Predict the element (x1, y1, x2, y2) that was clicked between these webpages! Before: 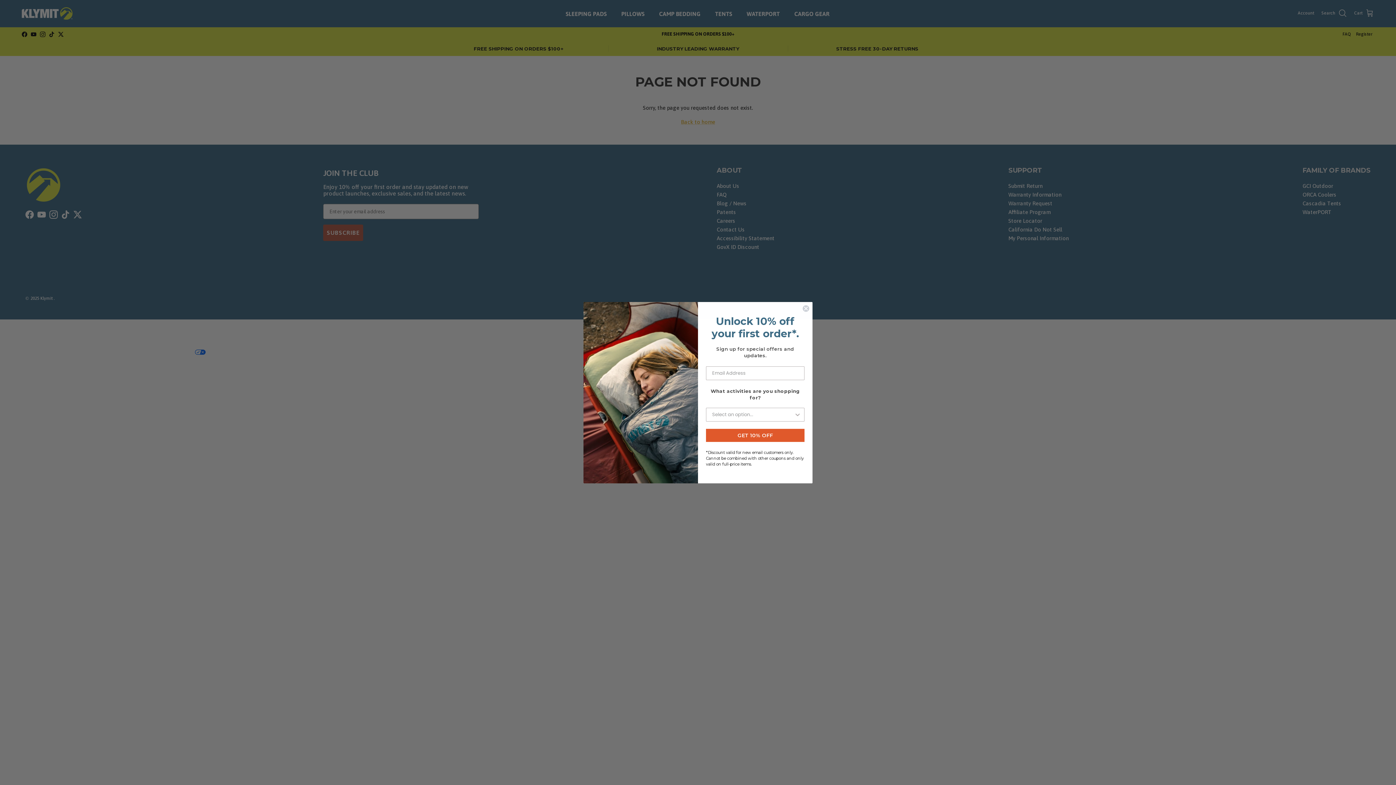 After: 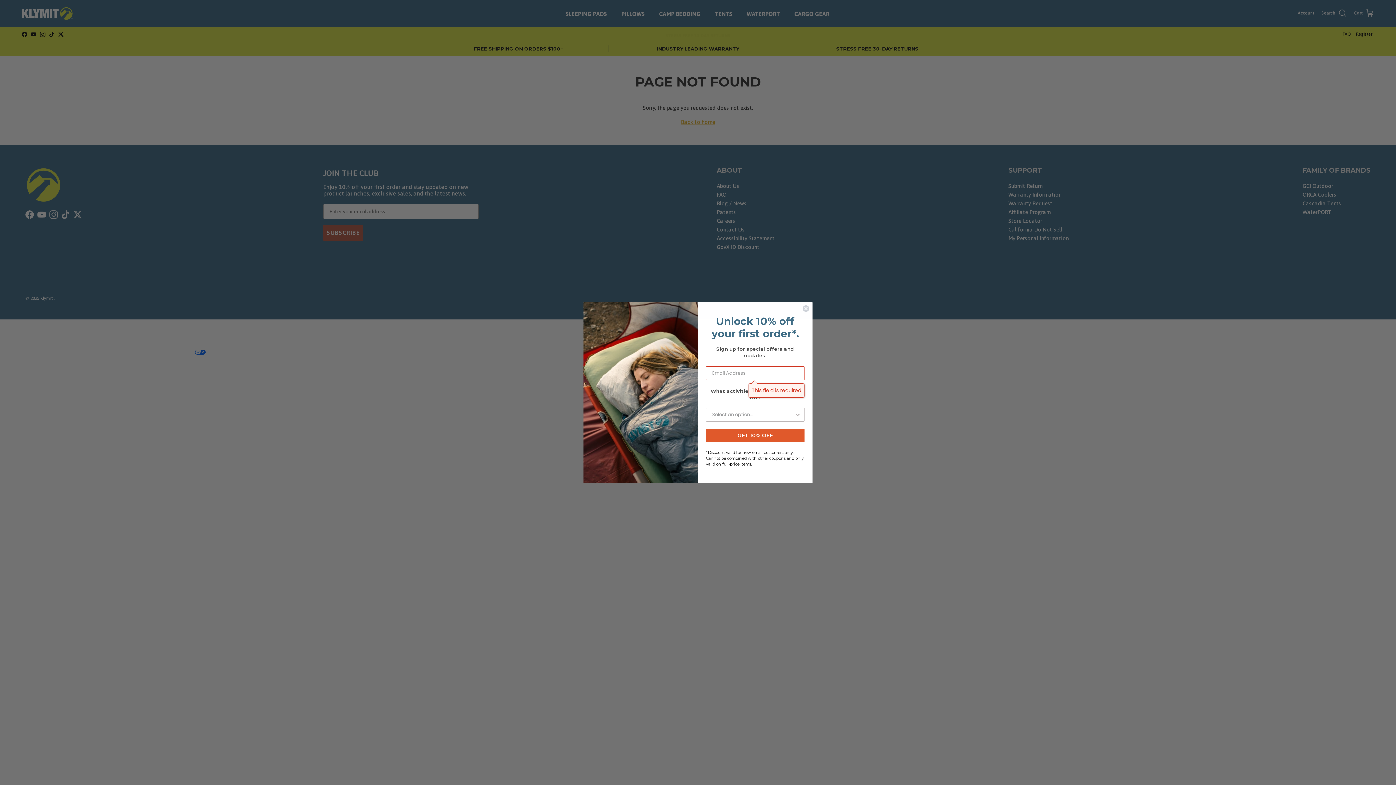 Action: bbox: (706, 428, 804, 442) label: GET 10% OFF